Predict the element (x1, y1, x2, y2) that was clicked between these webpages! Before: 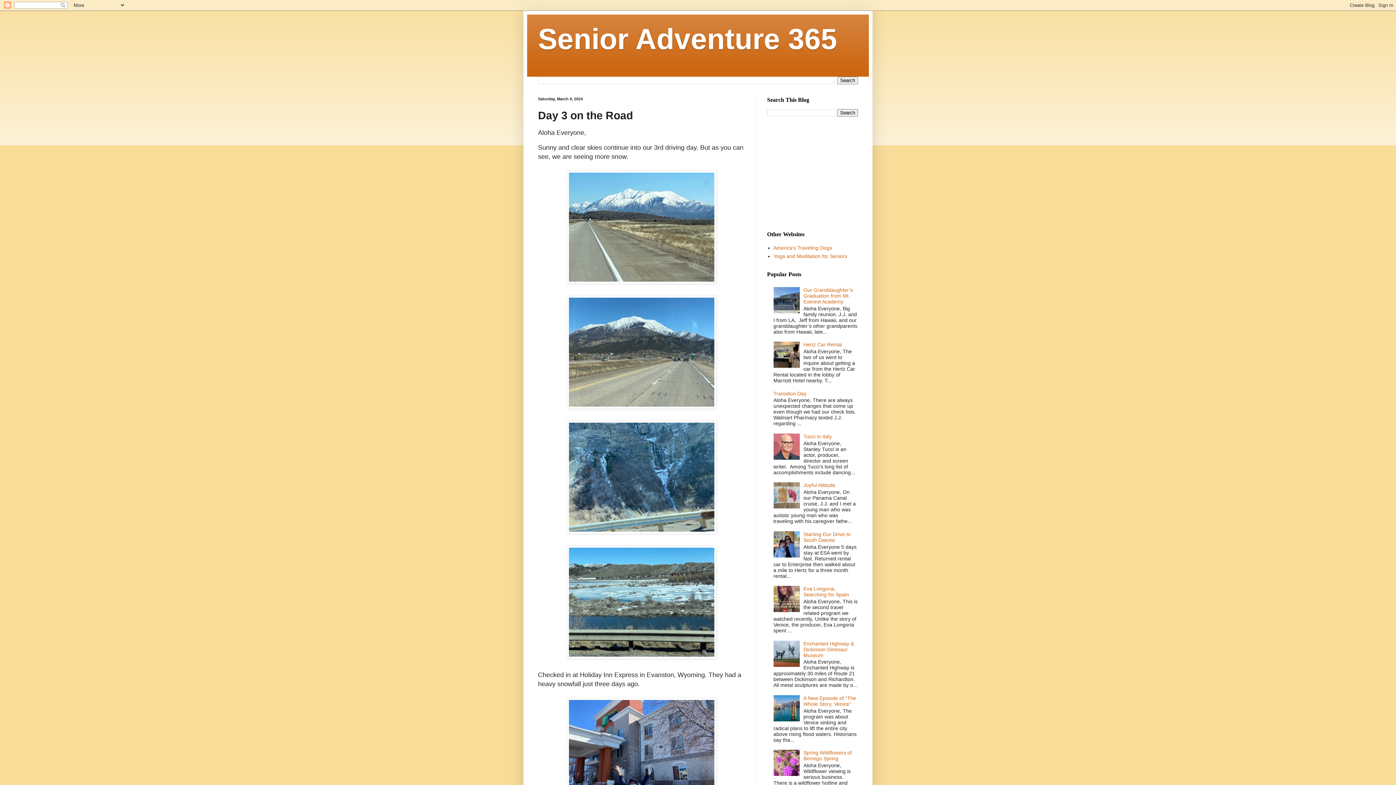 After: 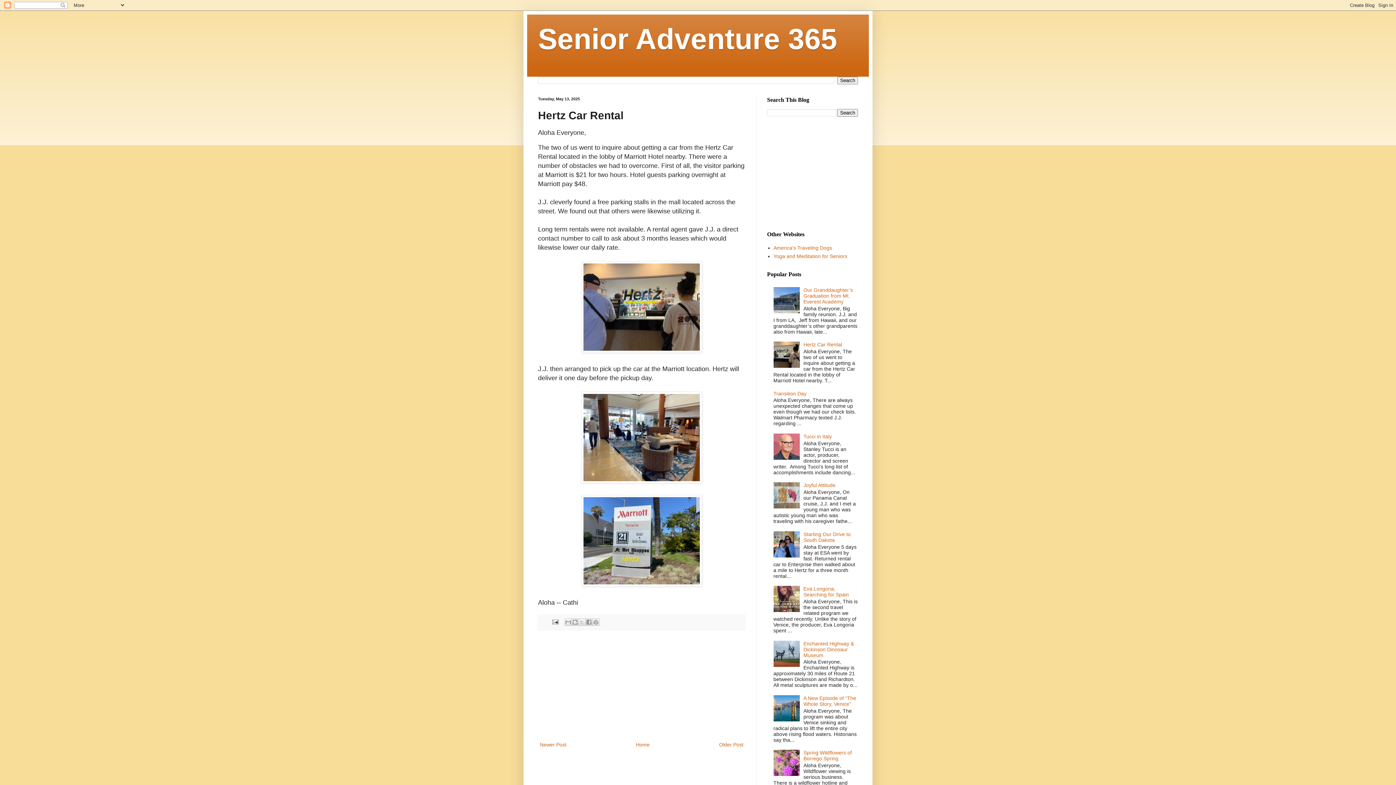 Action: bbox: (803, 341, 842, 347) label: Hertz Car Rental